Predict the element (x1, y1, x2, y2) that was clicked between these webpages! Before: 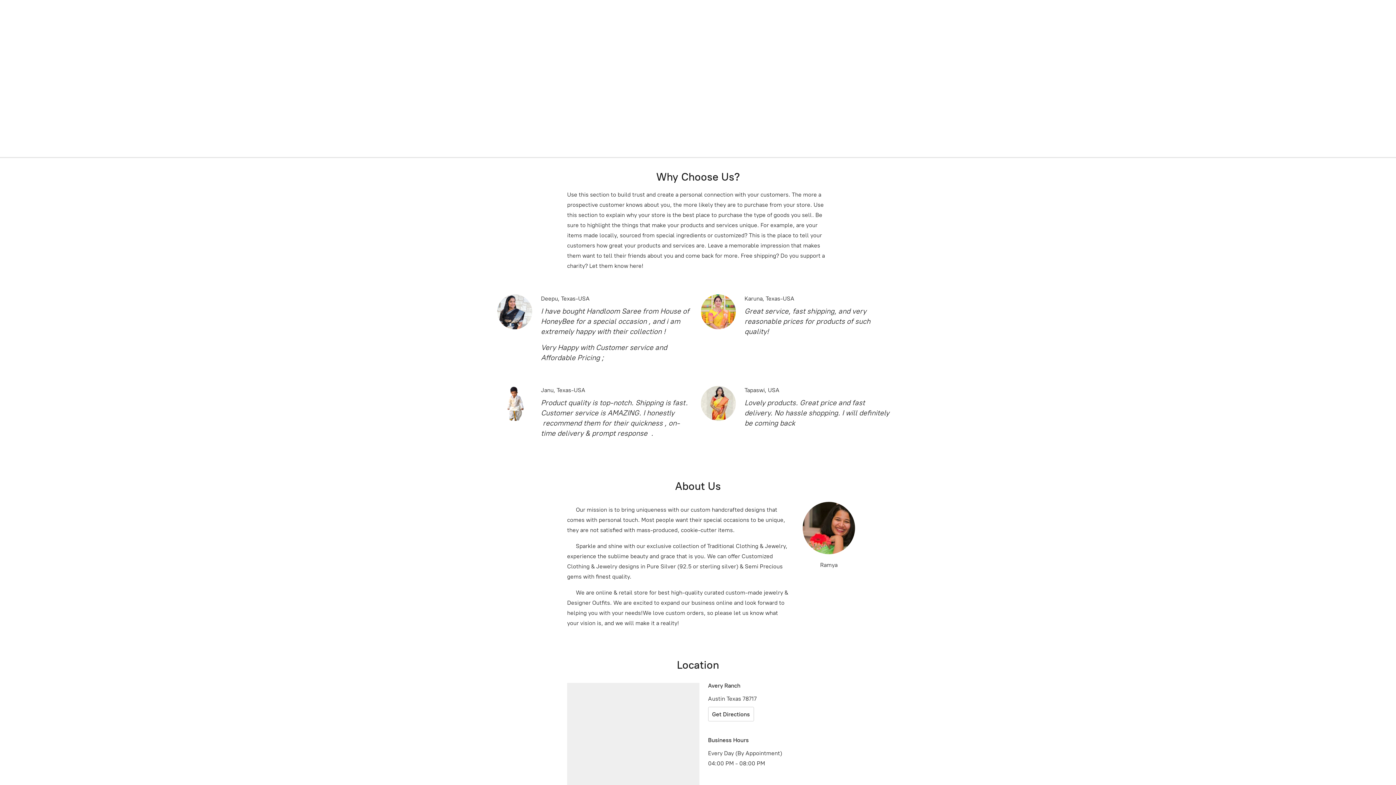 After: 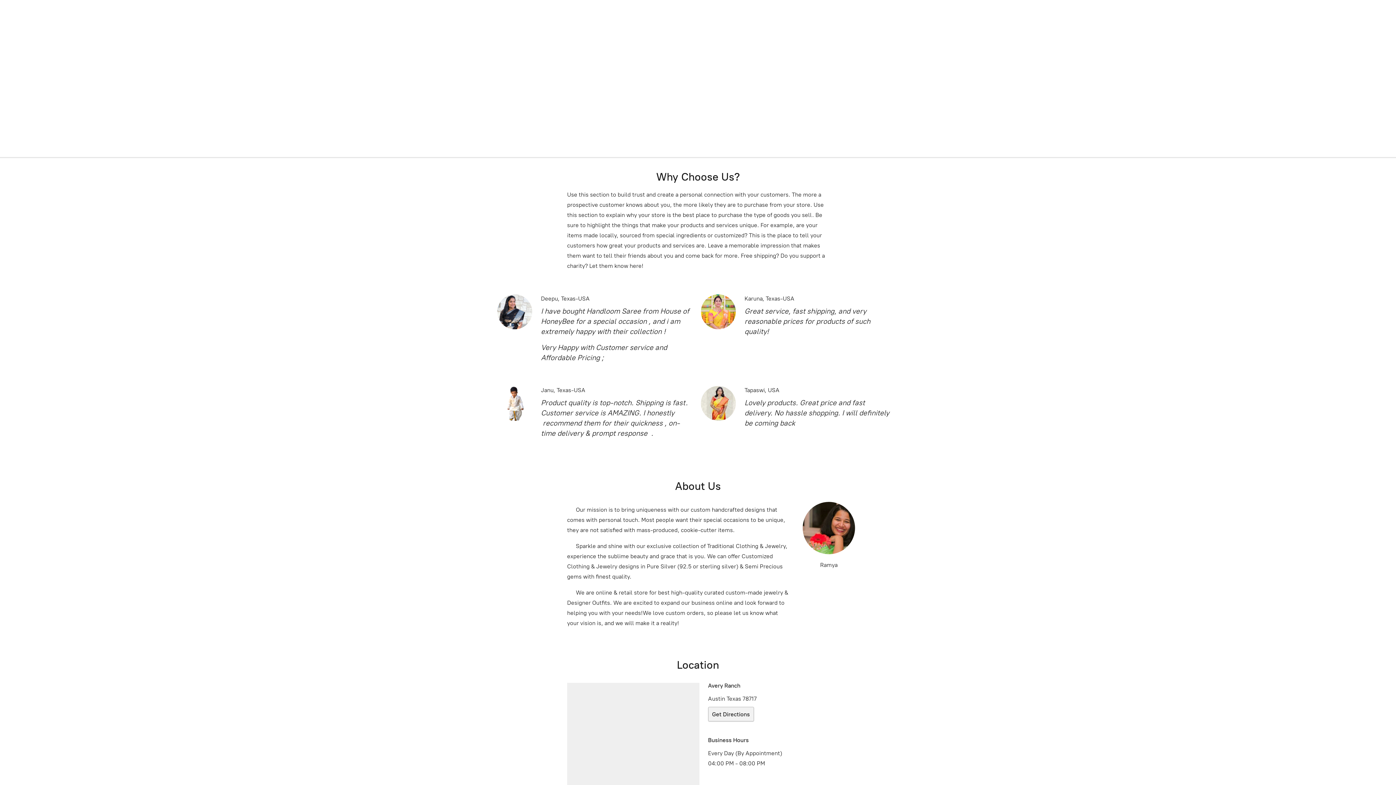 Action: bbox: (708, 707, 754, 721) label: Get Directions